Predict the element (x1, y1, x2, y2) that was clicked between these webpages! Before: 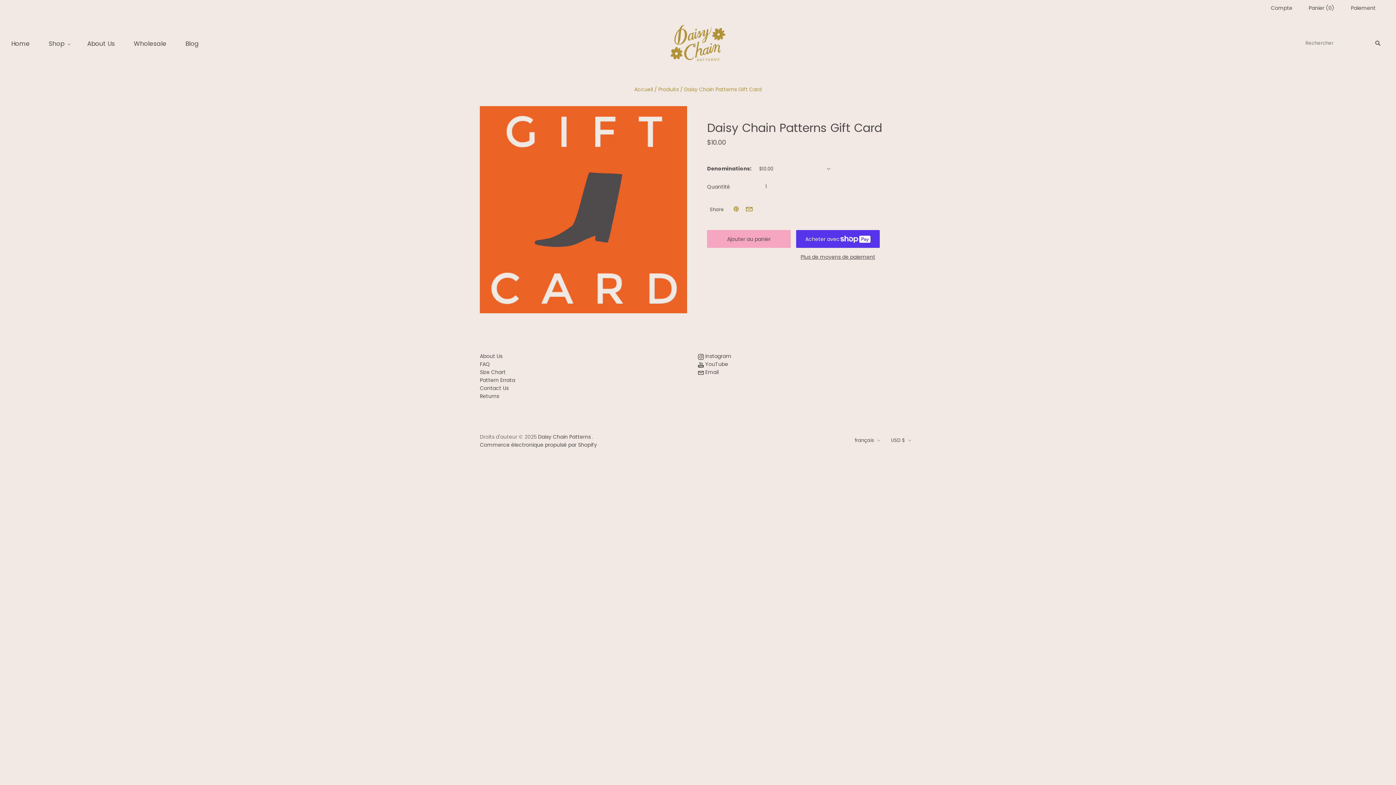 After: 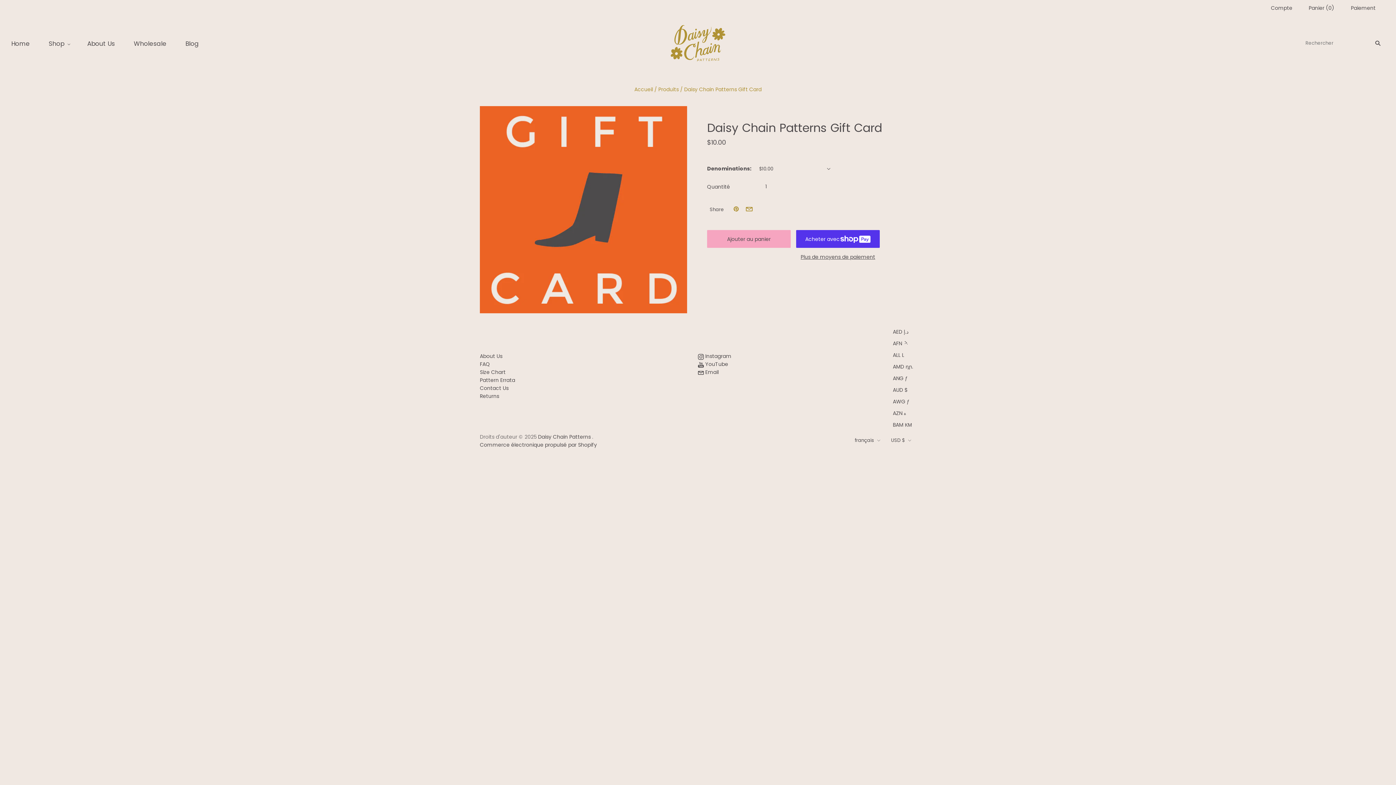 Action: bbox: (887, 433, 916, 448) label: USD $